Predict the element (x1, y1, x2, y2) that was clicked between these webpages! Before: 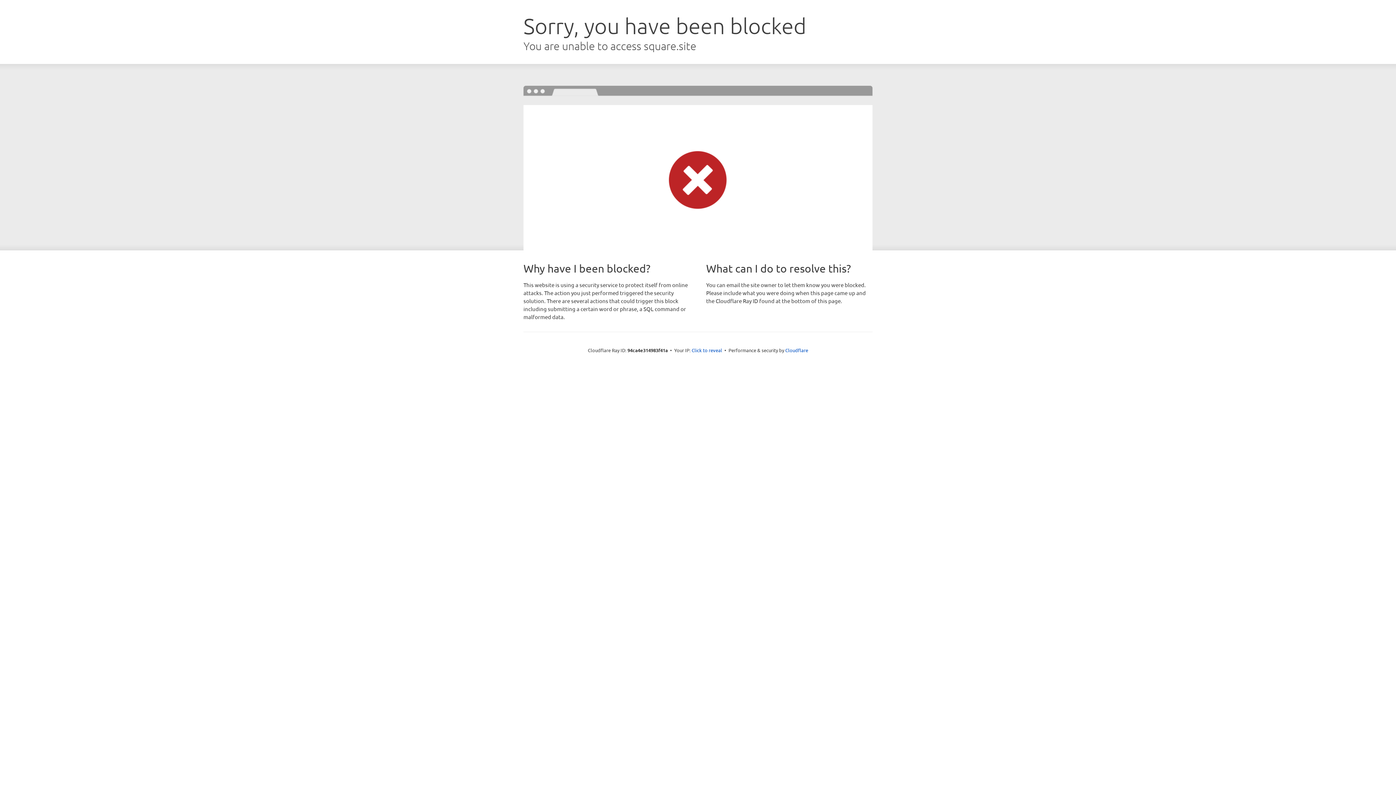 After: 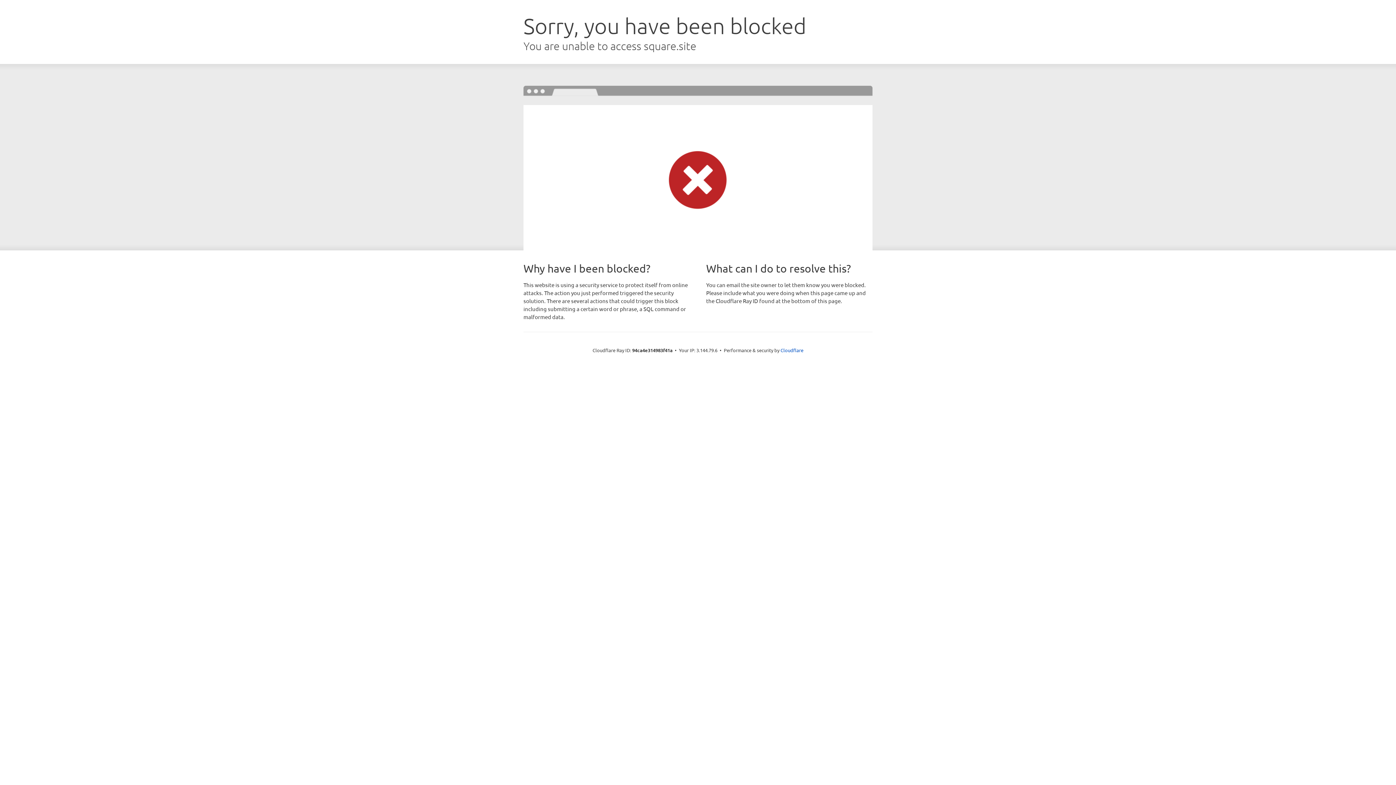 Action: label: Click to reveal bbox: (691, 346, 722, 353)